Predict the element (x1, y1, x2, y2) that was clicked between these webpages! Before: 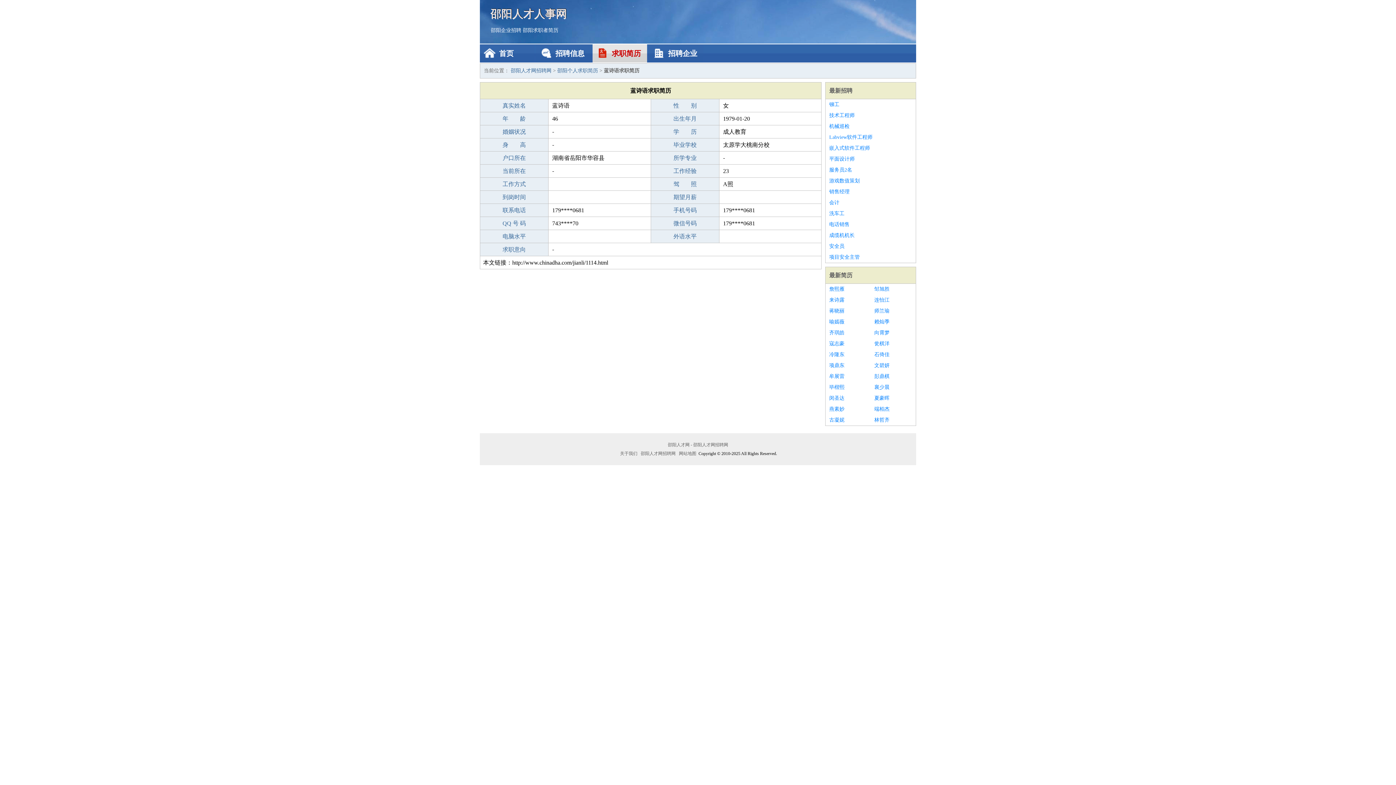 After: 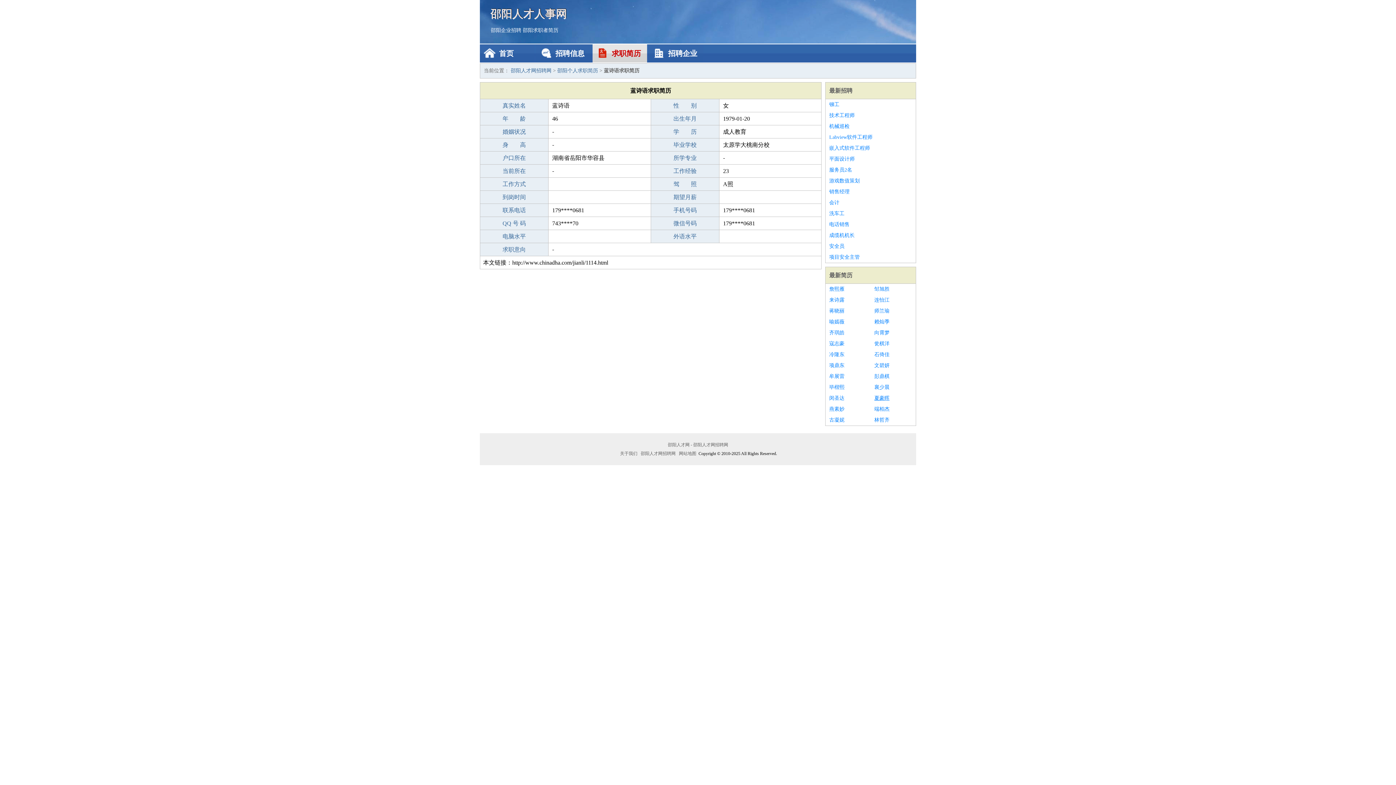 Action: label: 夏豪晖 bbox: (874, 393, 912, 404)